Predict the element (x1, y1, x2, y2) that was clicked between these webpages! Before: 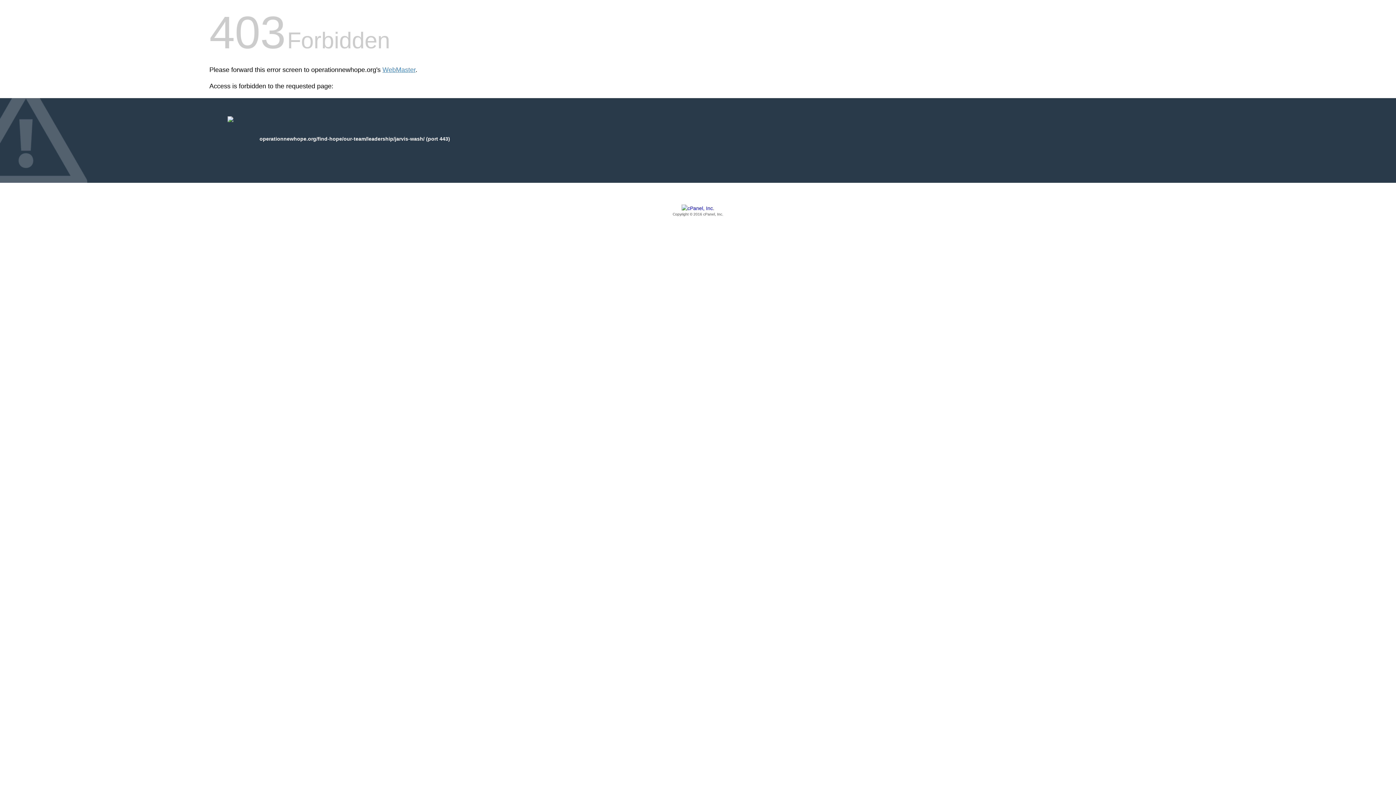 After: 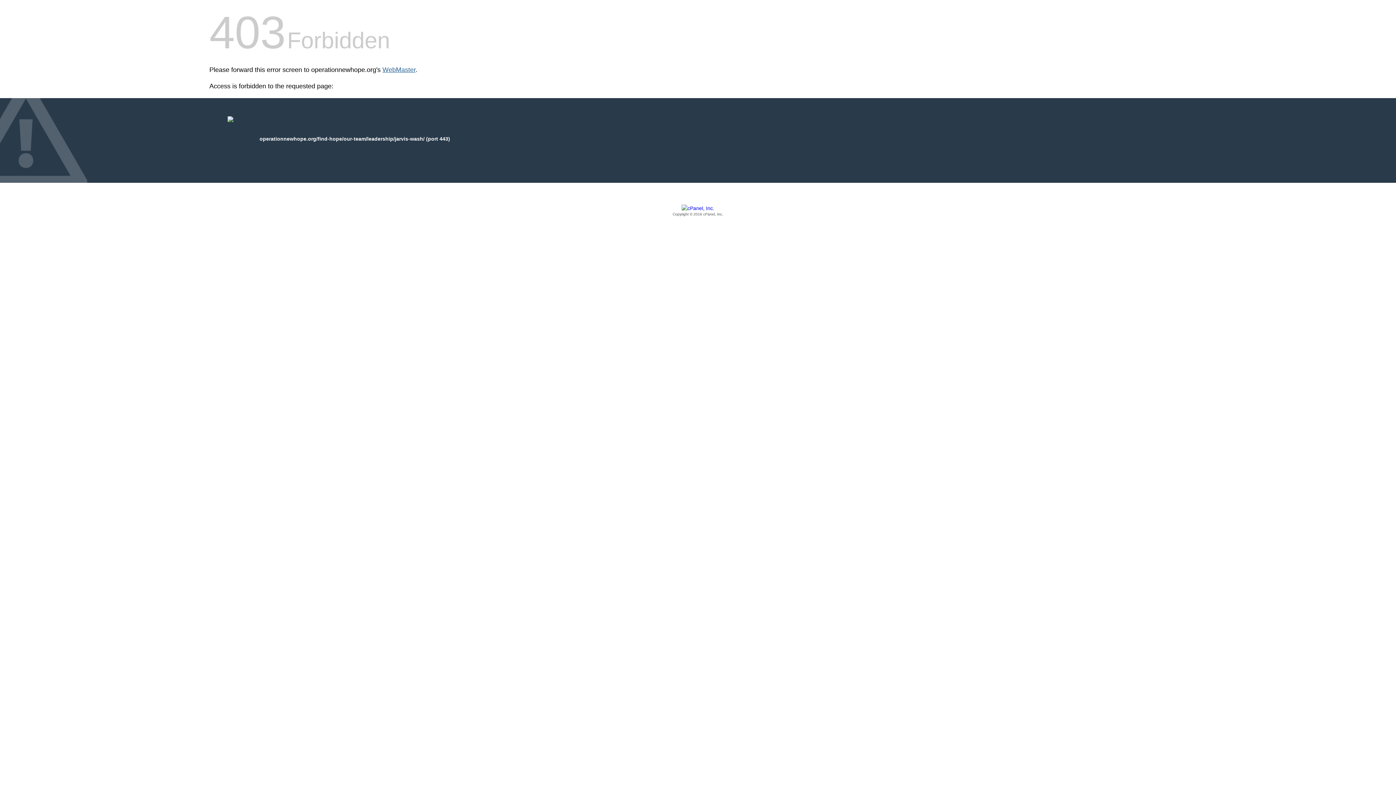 Action: bbox: (382, 66, 415, 73) label: WebMaster